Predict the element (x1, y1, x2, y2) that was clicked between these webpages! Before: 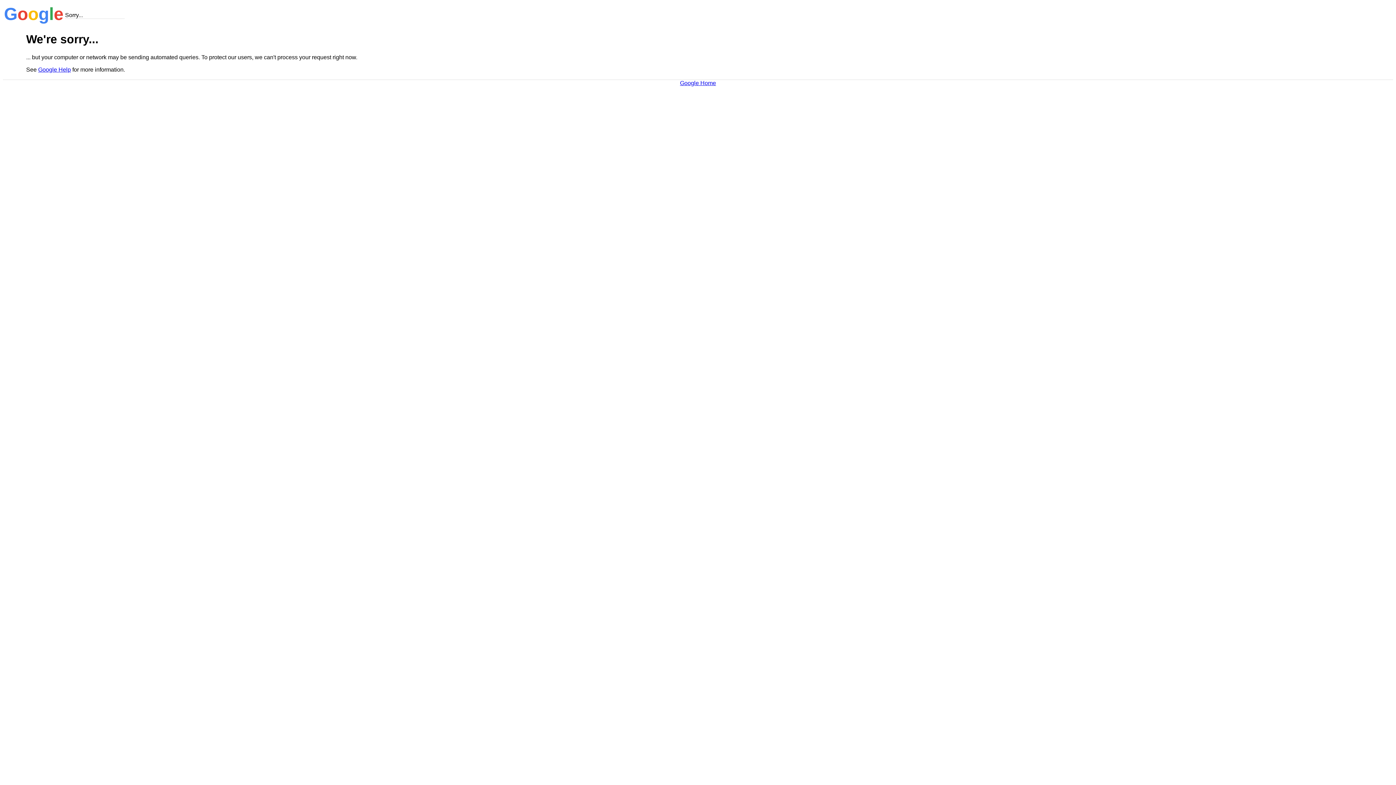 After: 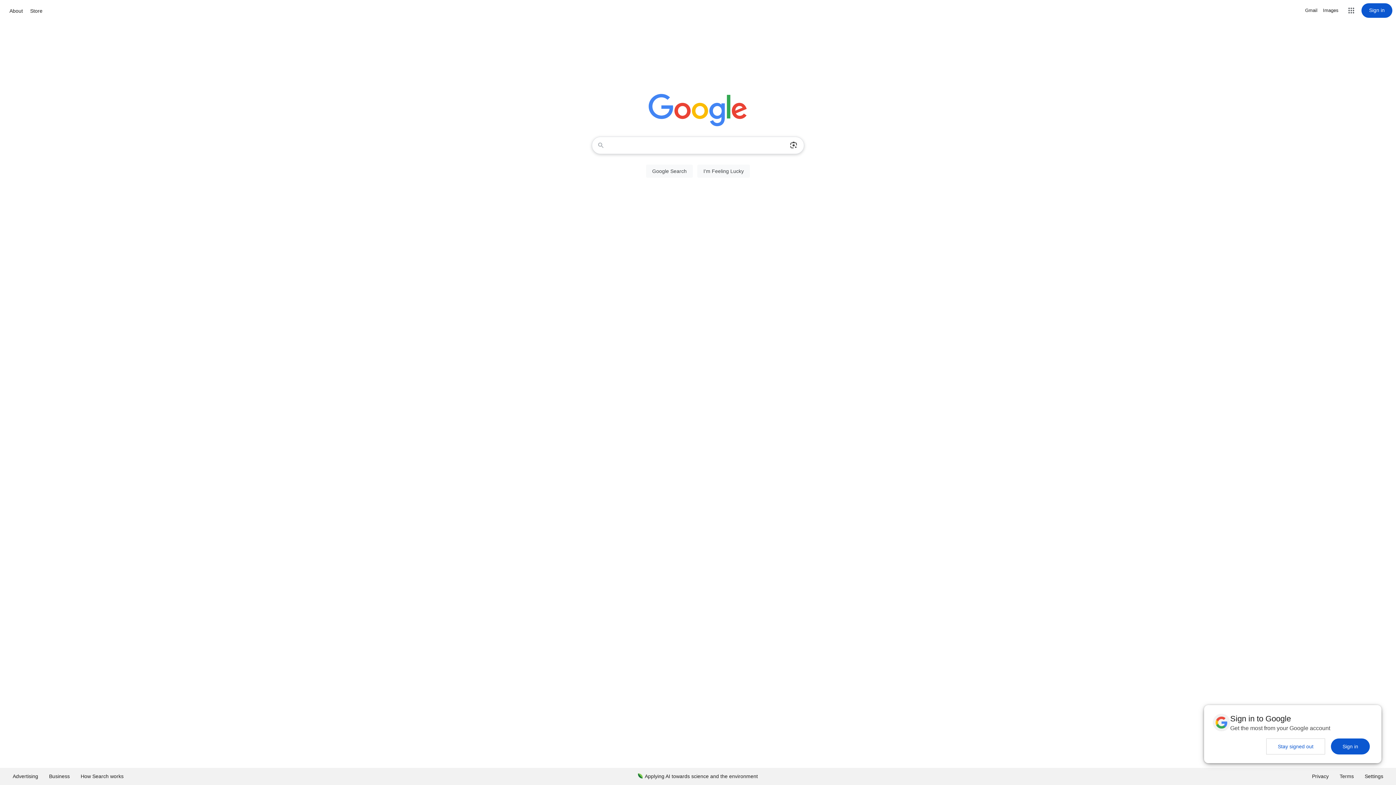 Action: label: Google Home bbox: (680, 79, 716, 86)